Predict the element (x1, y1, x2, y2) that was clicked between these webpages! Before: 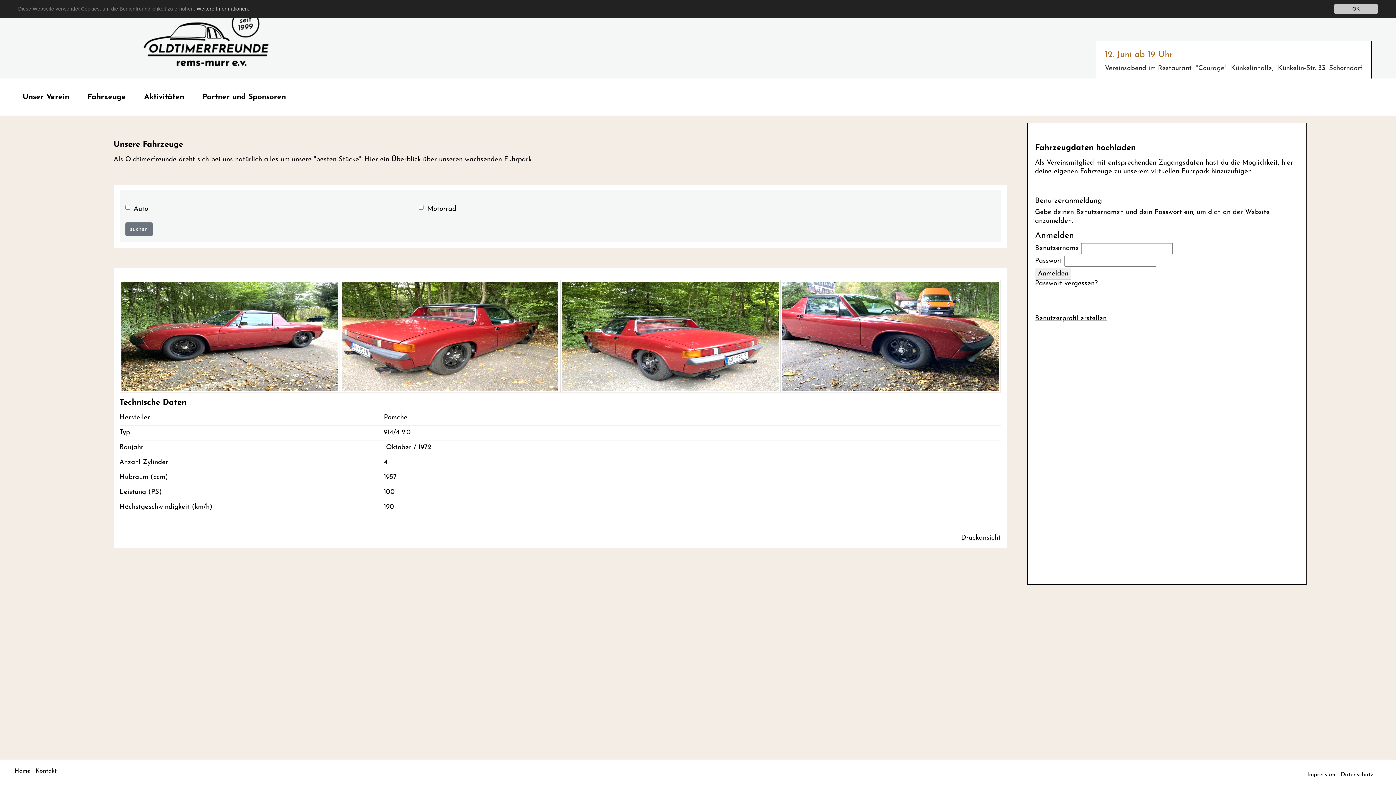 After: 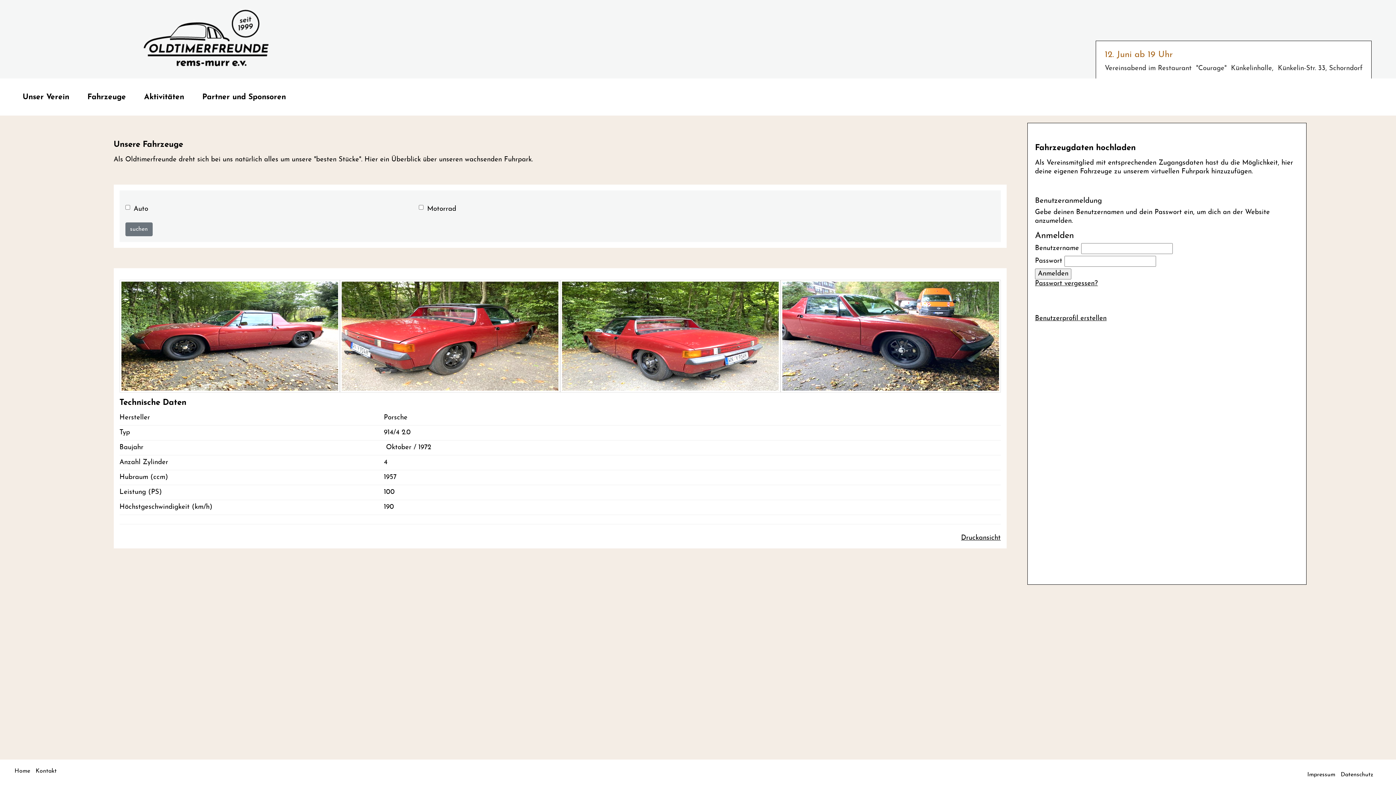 Action: bbox: (1334, 3, 1378, 14) label: OK